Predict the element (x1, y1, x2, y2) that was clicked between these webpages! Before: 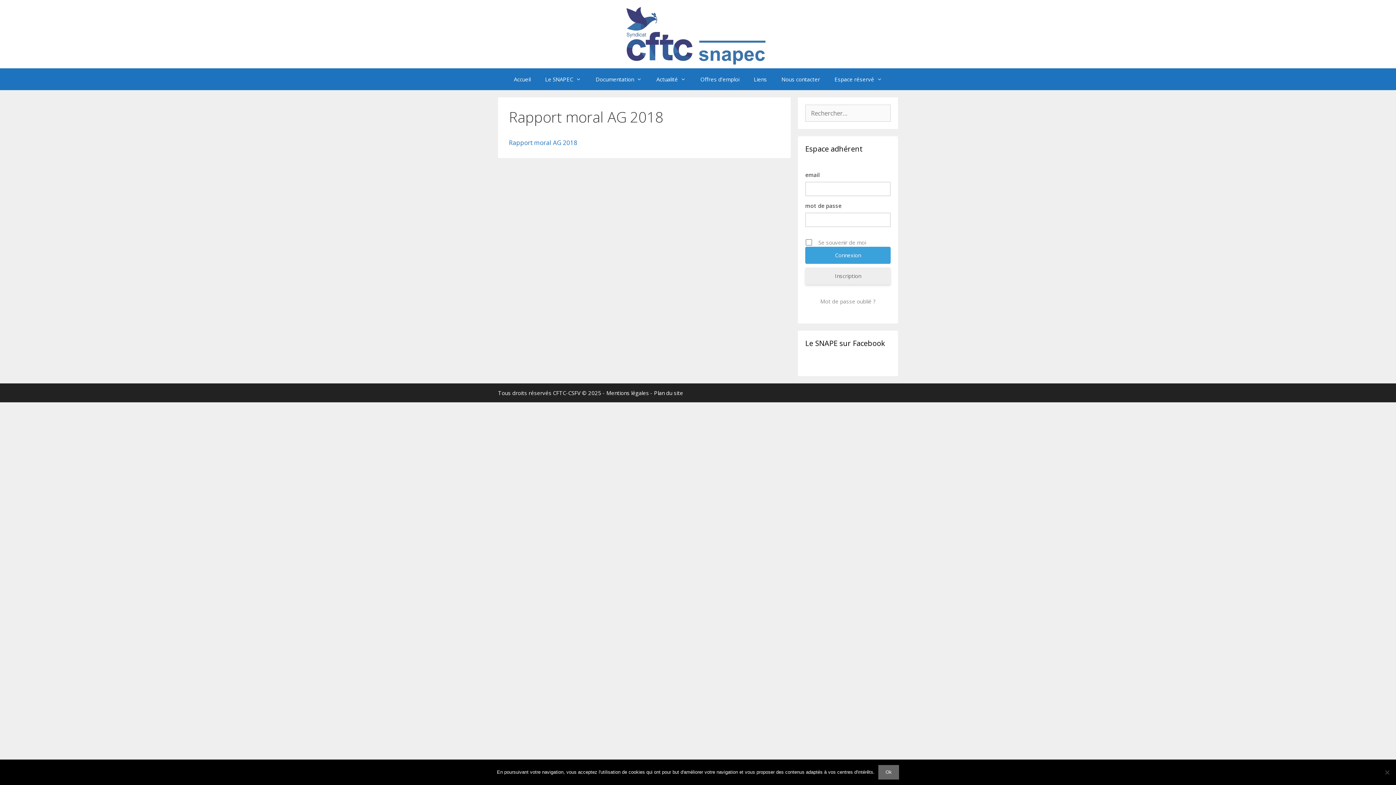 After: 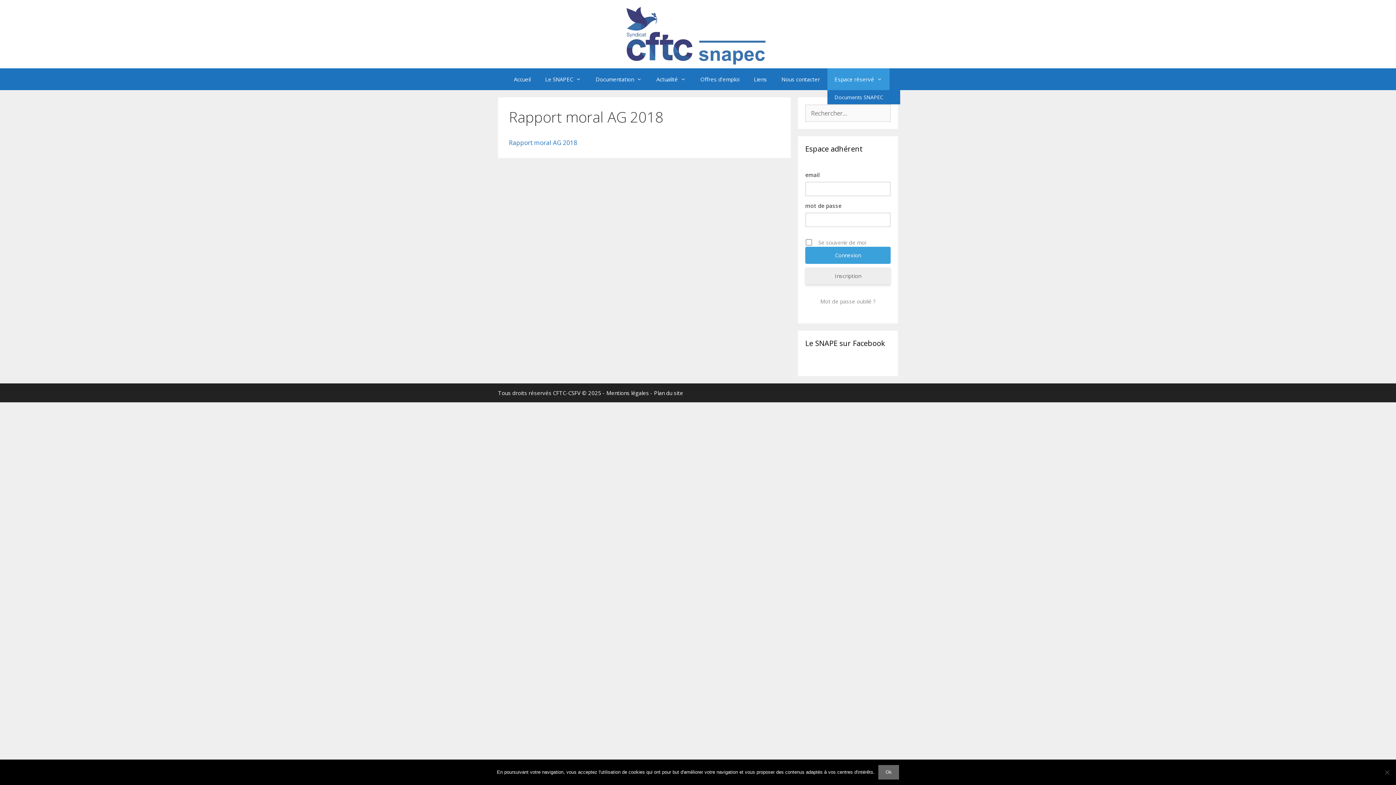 Action: bbox: (827, 68, 889, 90) label: Espace réservé